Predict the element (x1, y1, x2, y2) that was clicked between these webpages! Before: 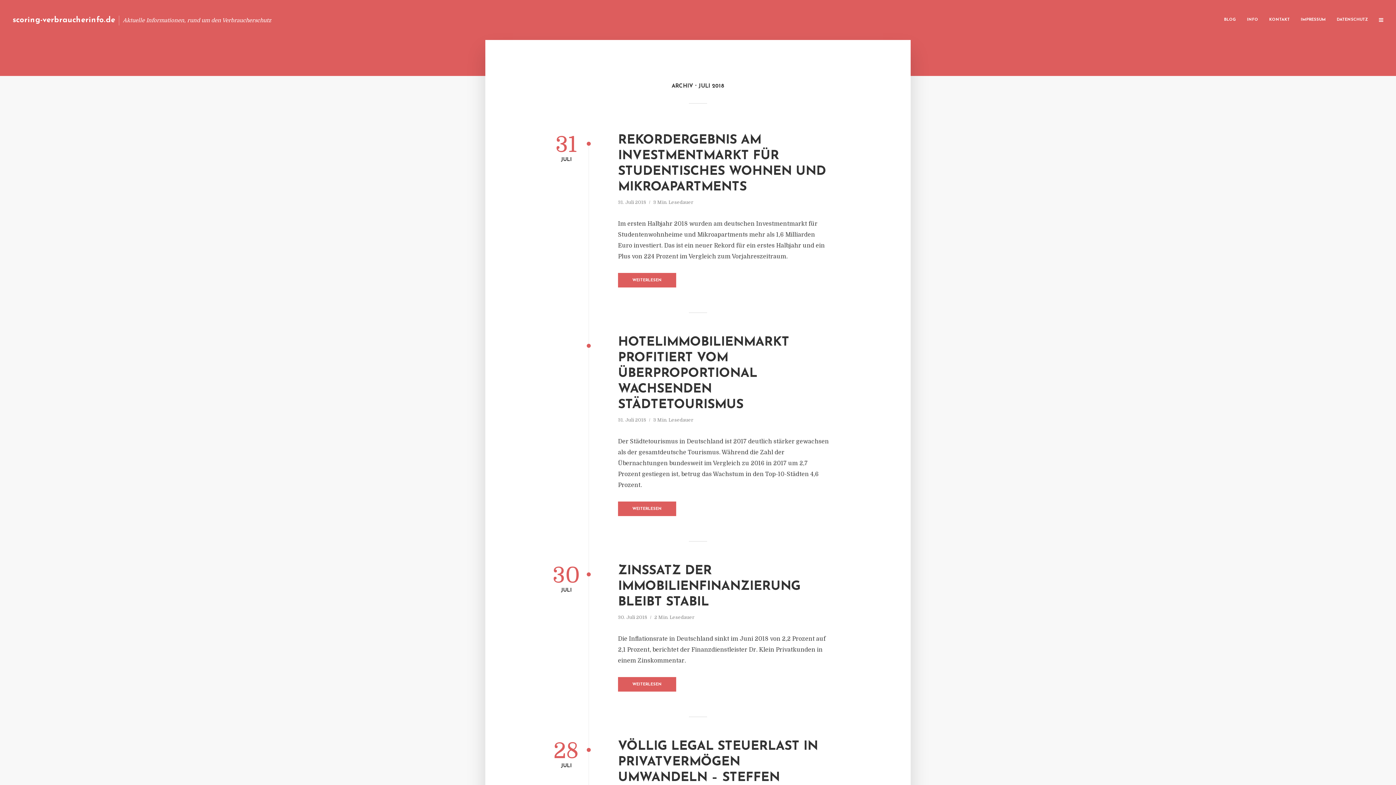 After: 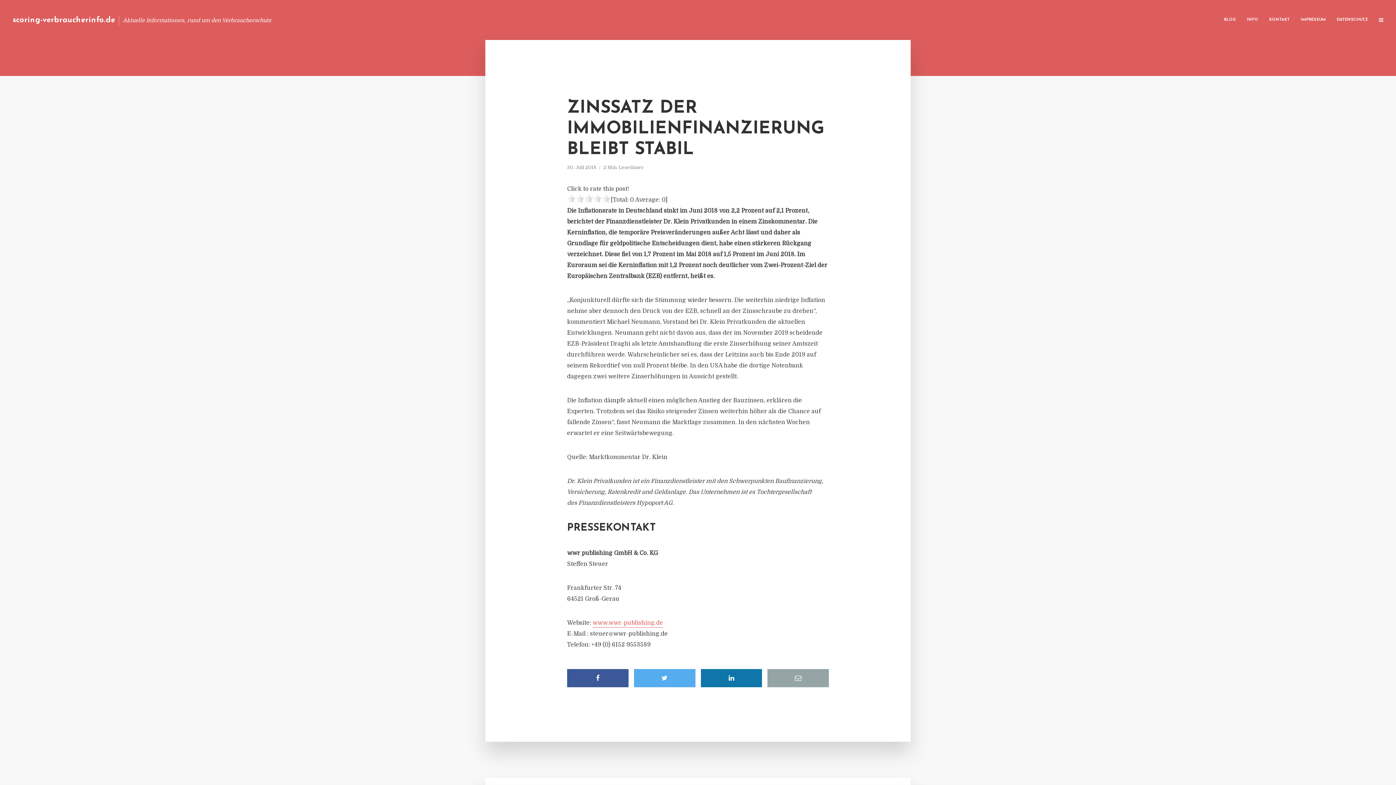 Action: bbox: (618, 677, 676, 692) label: WEITERLESEN